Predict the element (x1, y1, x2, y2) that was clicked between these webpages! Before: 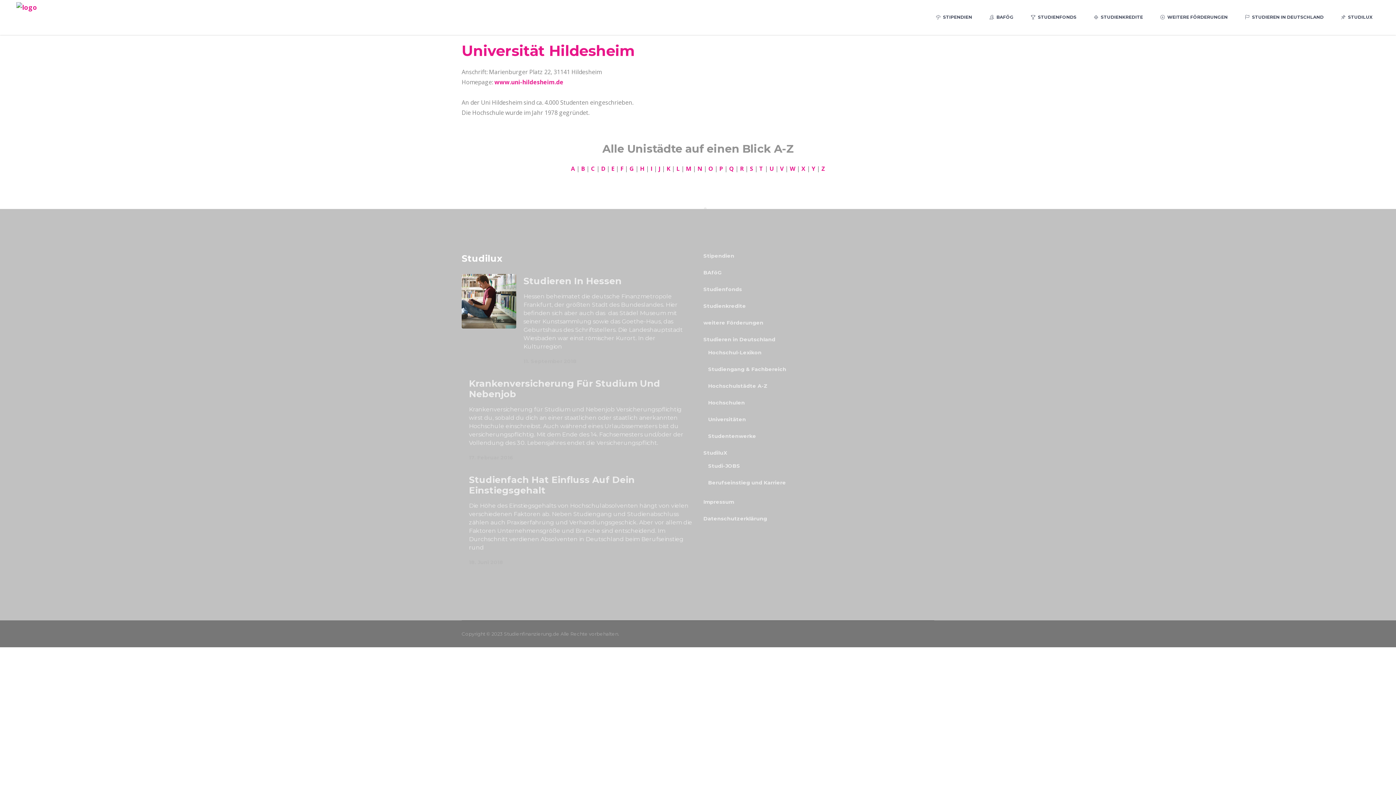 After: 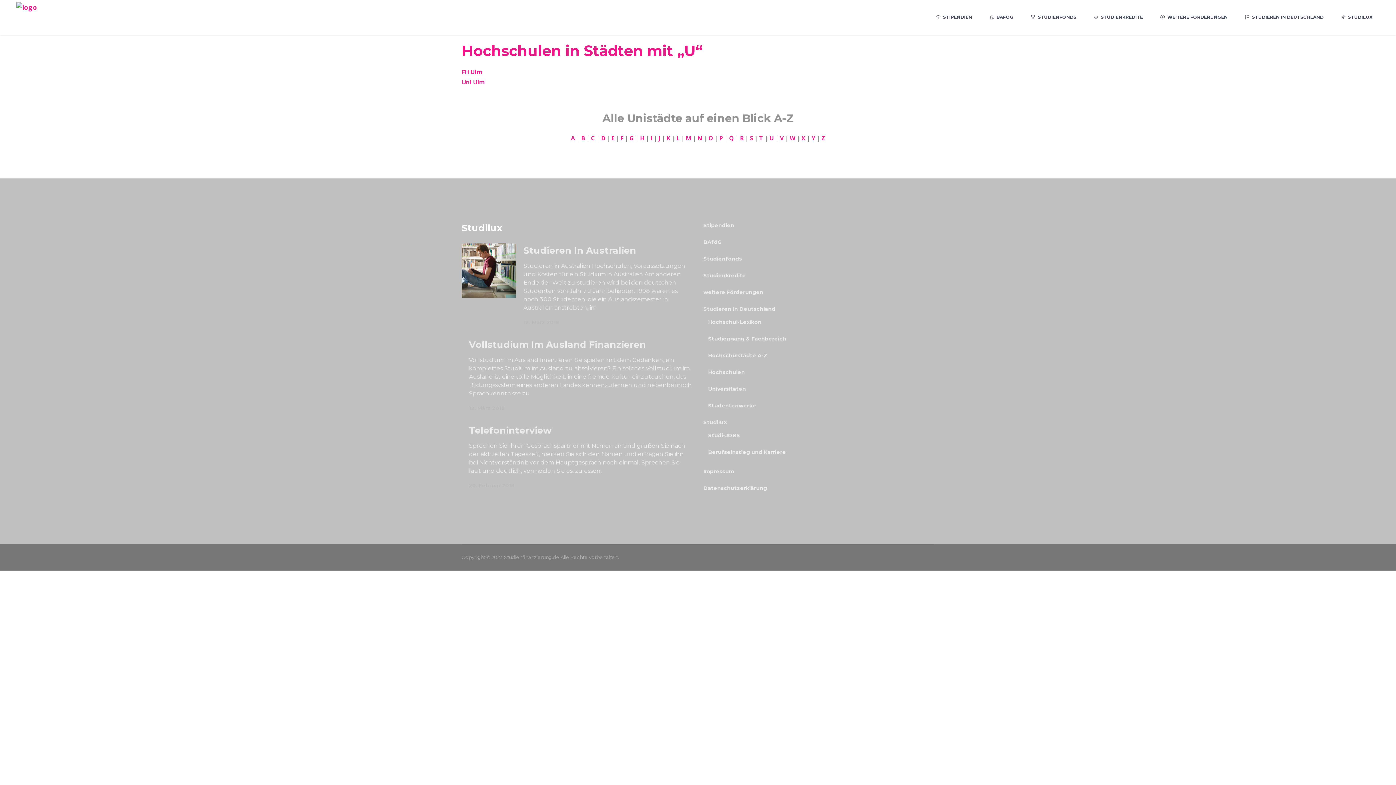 Action: bbox: (769, 164, 774, 172) label: U